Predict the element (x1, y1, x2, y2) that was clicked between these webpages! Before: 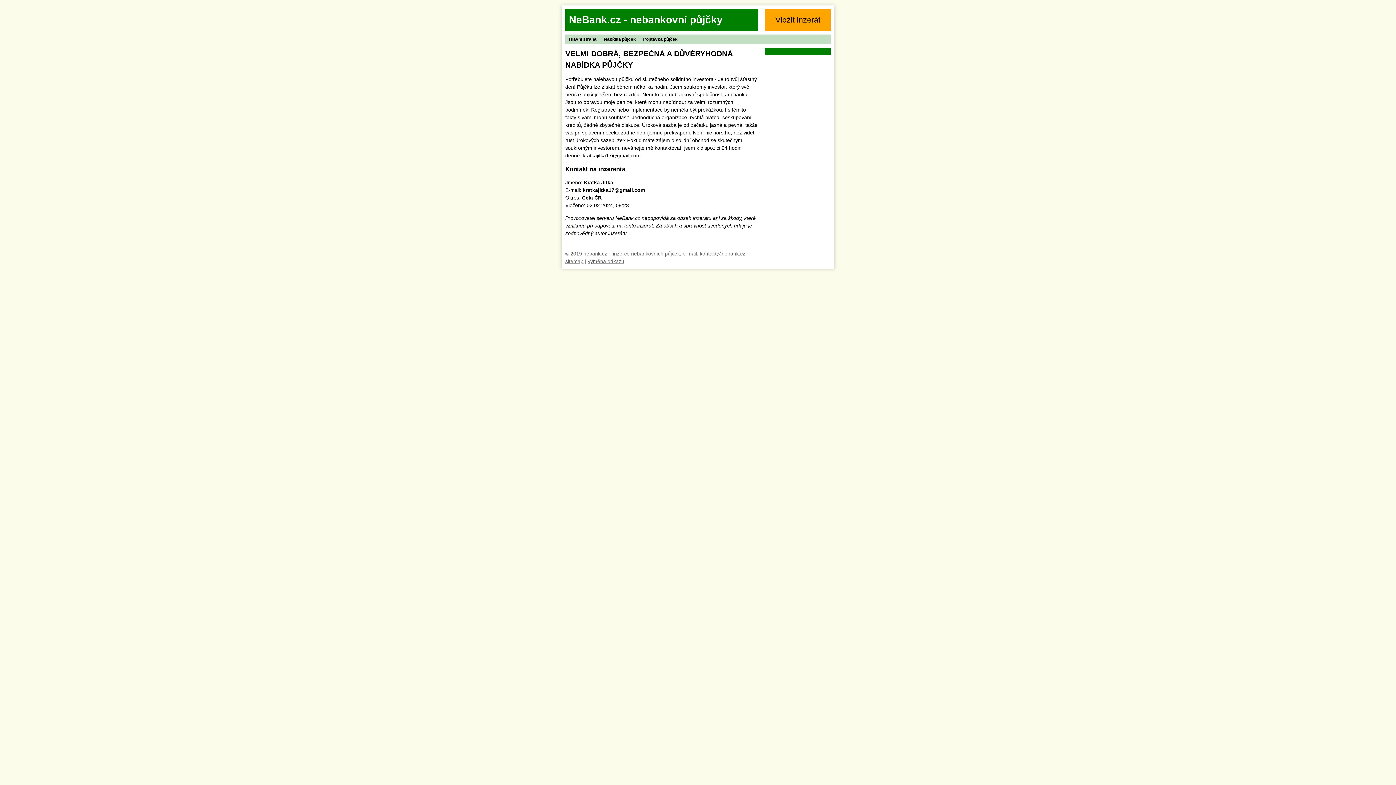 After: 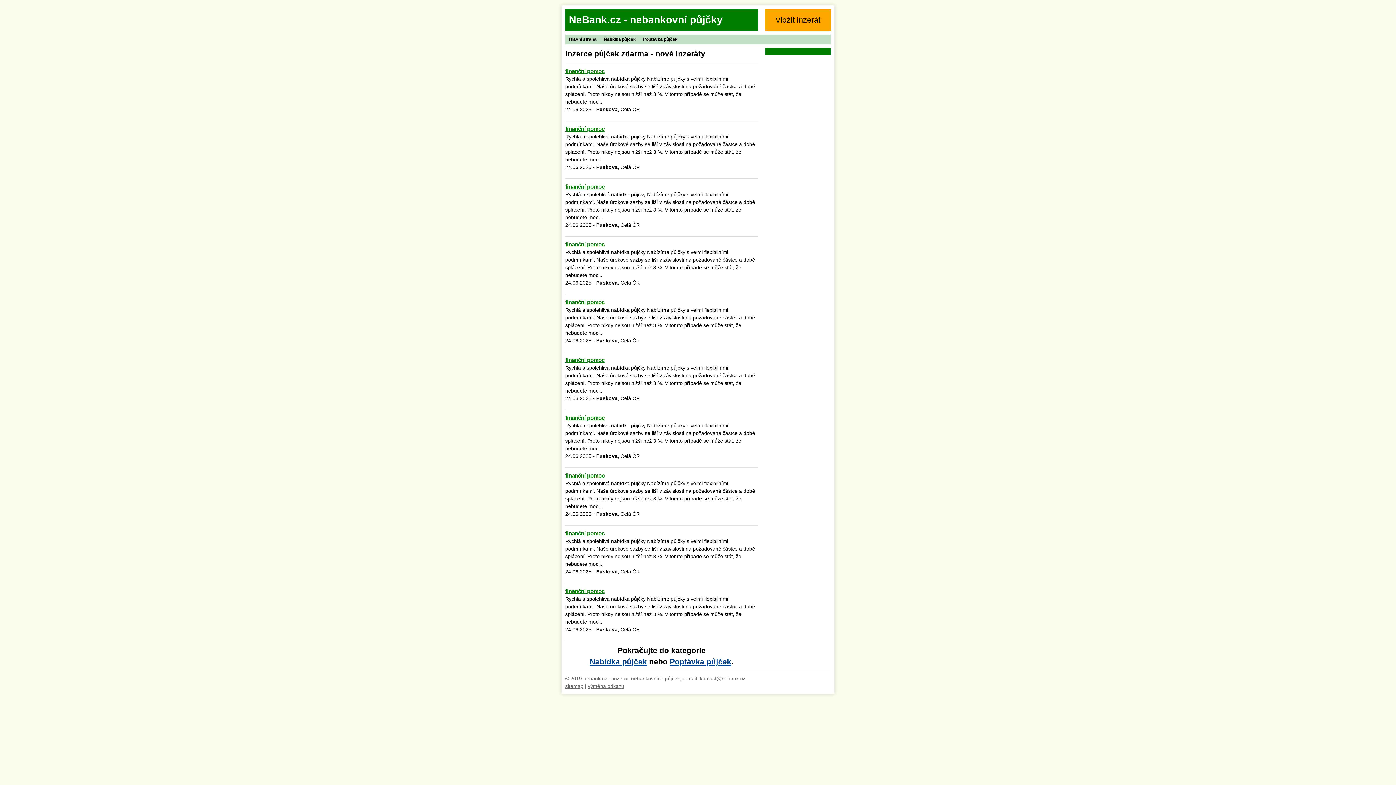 Action: bbox: (565, 34, 600, 44) label: Hlavní strana